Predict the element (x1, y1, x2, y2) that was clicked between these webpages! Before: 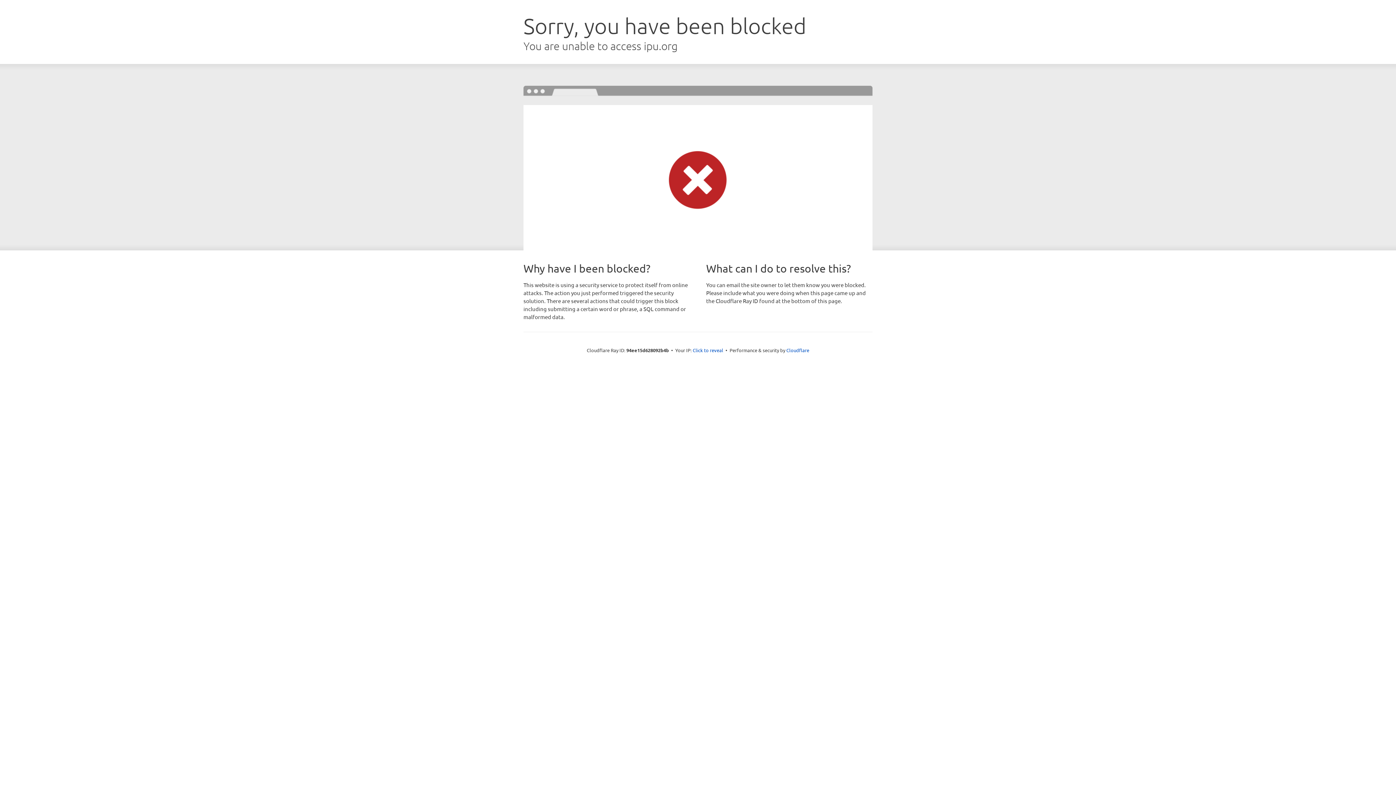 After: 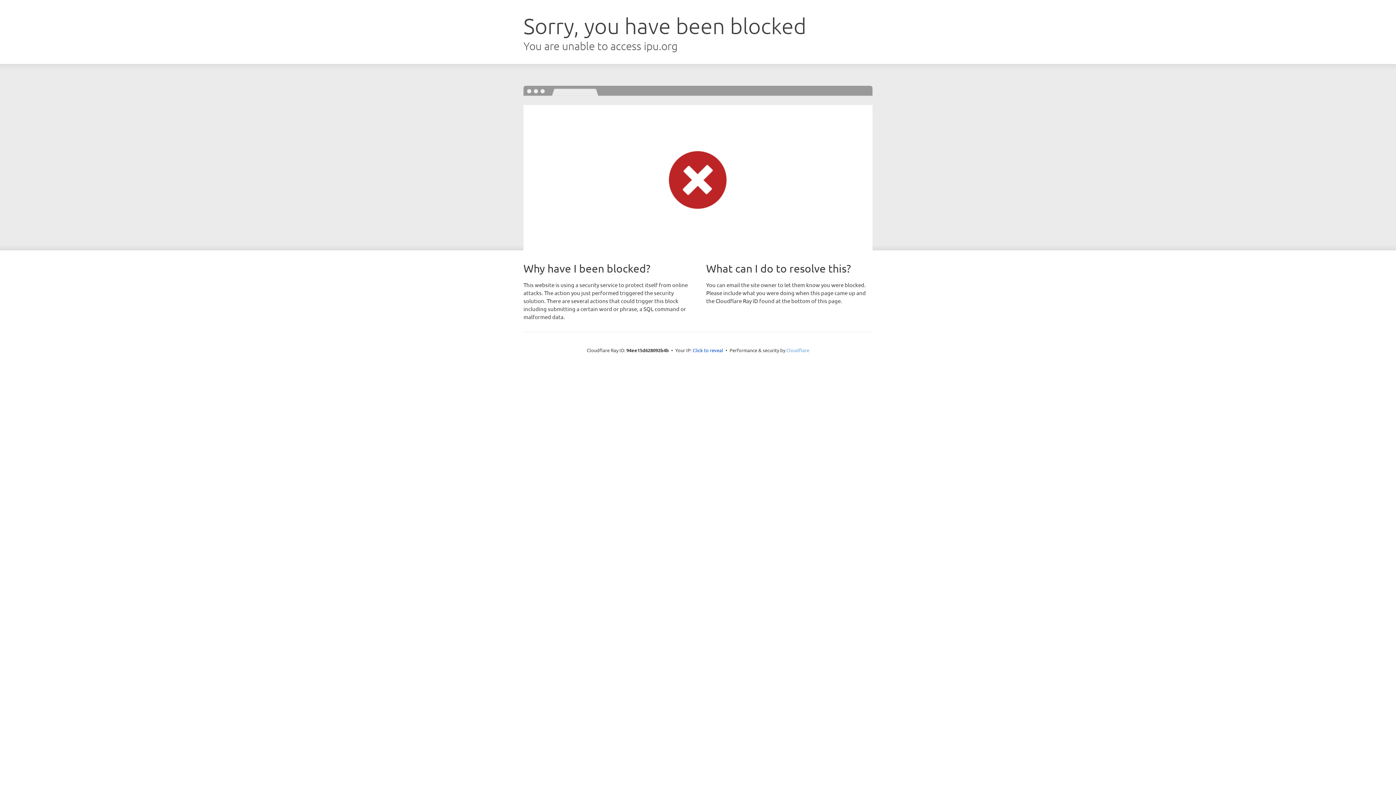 Action: bbox: (786, 347, 809, 353) label: Cloudflare